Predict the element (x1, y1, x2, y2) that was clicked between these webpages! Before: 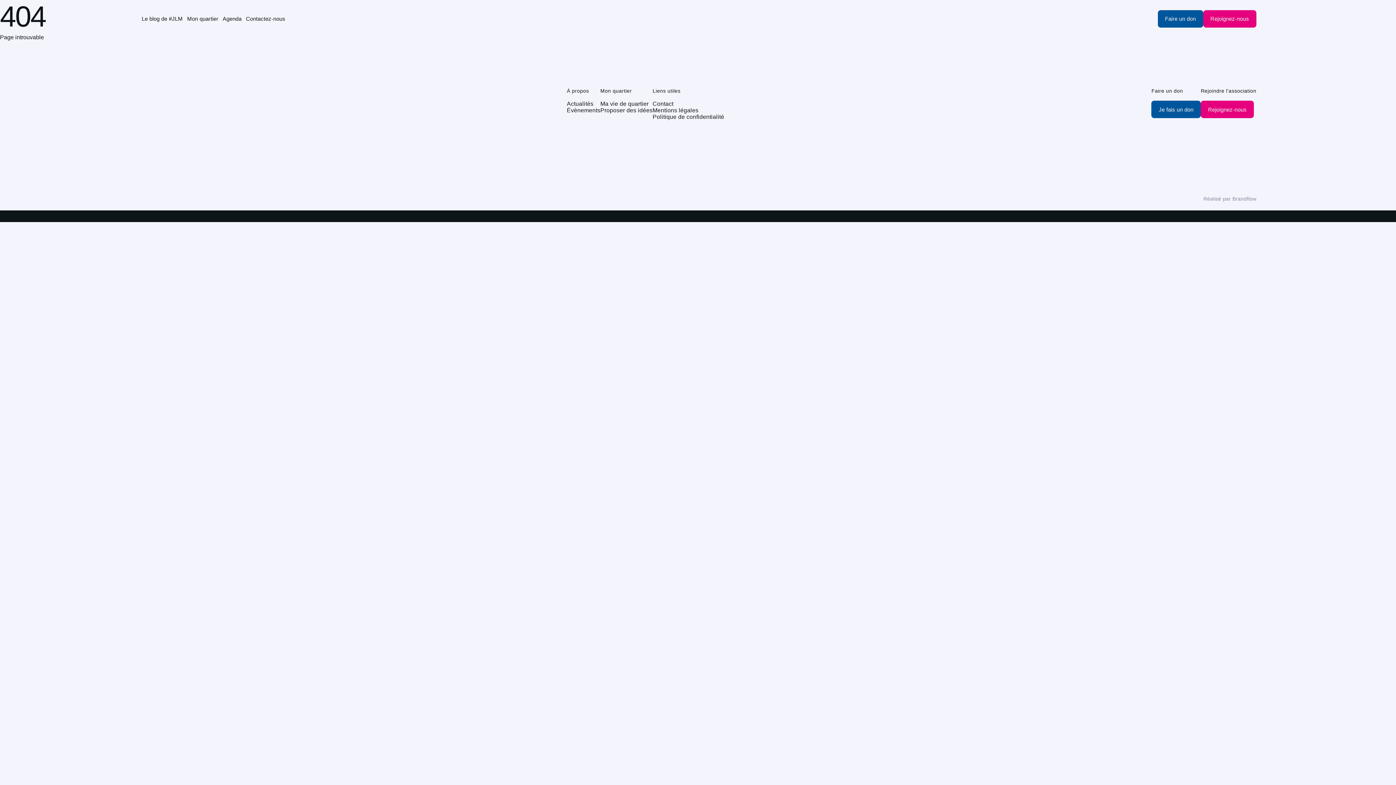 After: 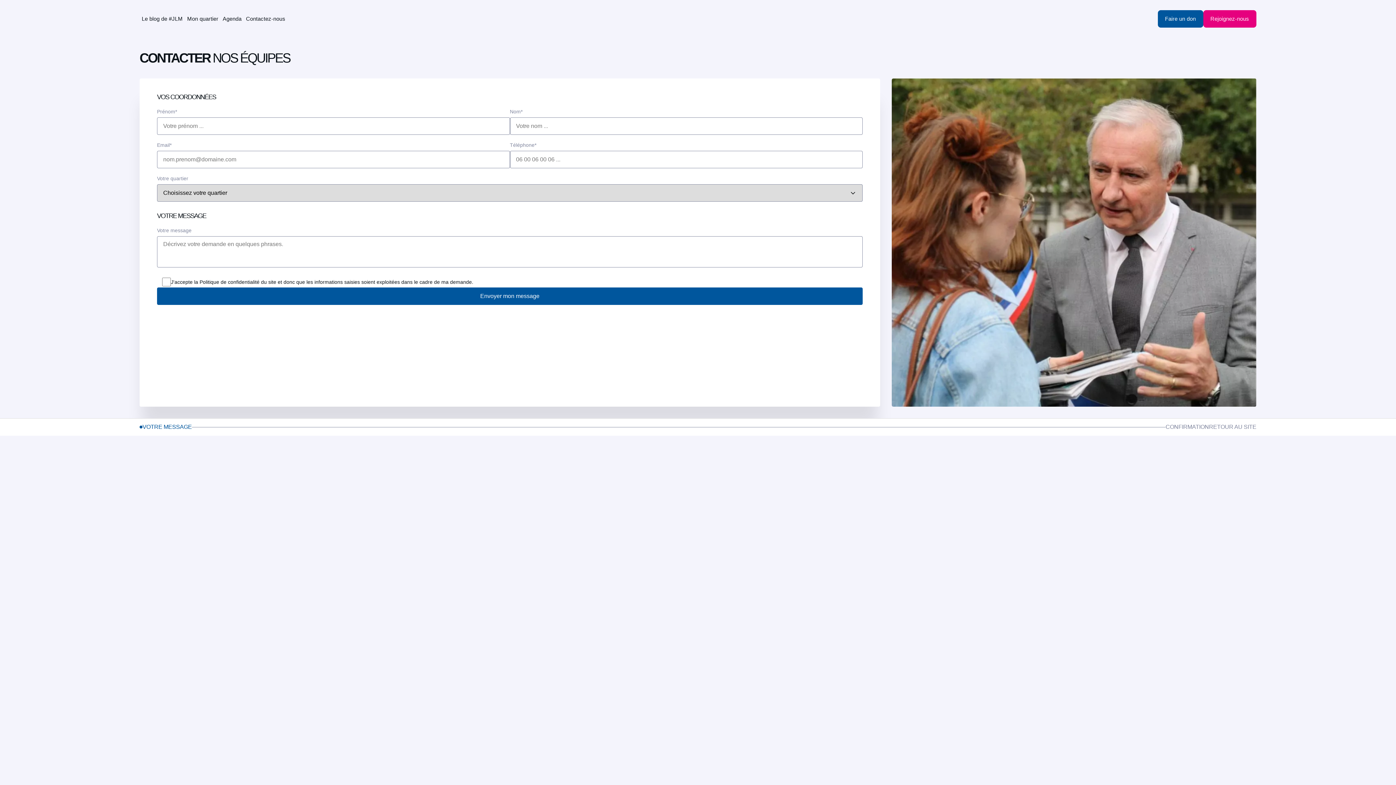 Action: bbox: (652, 100, 673, 107) label: Contact